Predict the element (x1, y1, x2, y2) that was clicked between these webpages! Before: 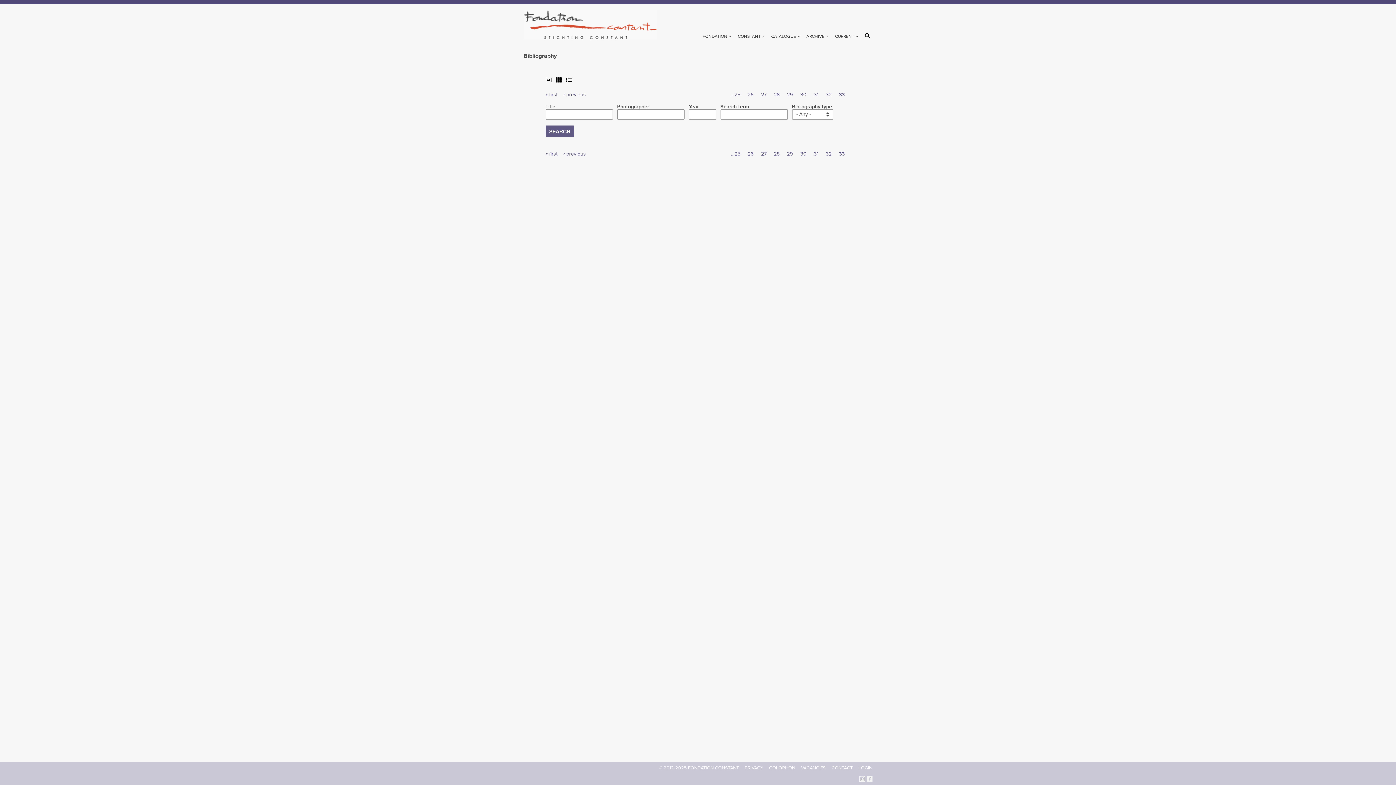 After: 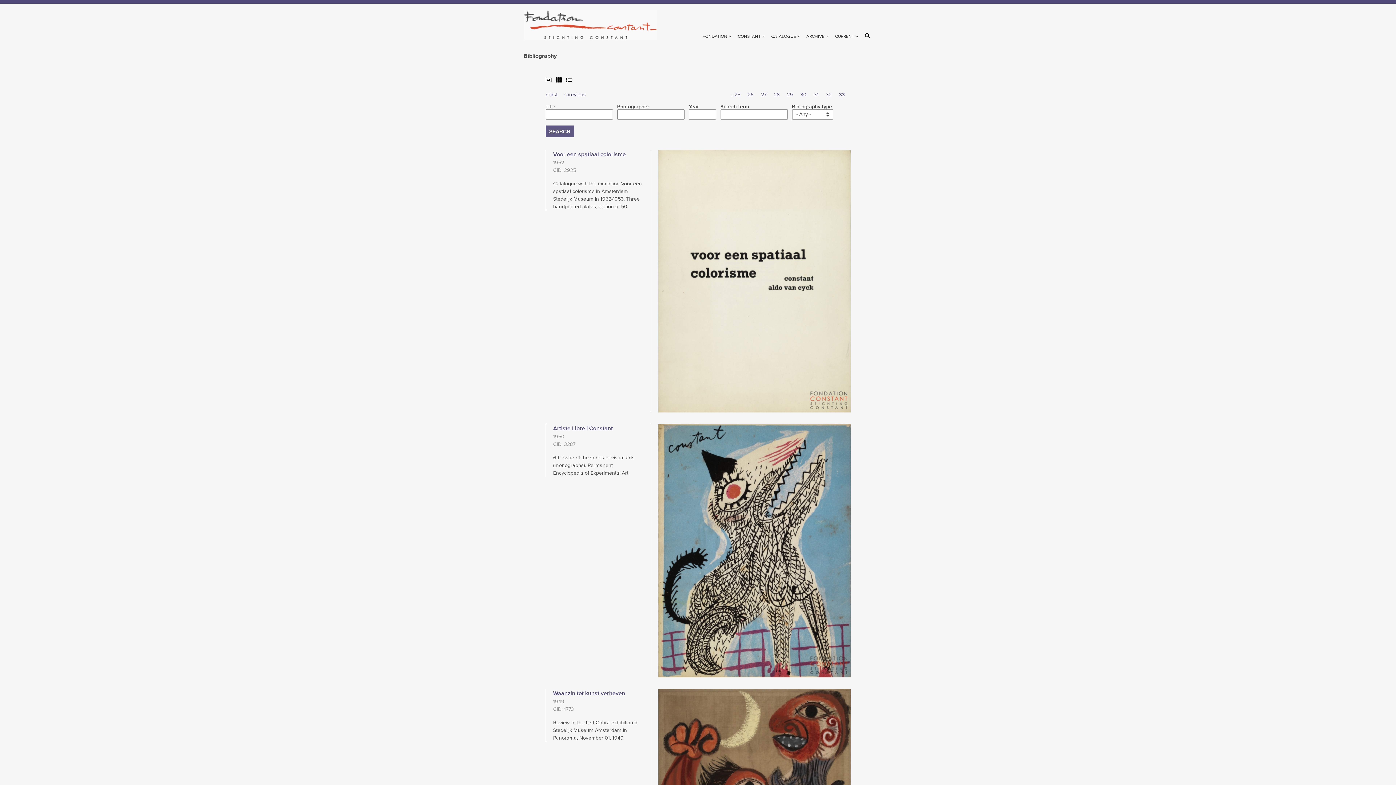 Action: bbox: (839, 150, 850, 157) label: Current page
33